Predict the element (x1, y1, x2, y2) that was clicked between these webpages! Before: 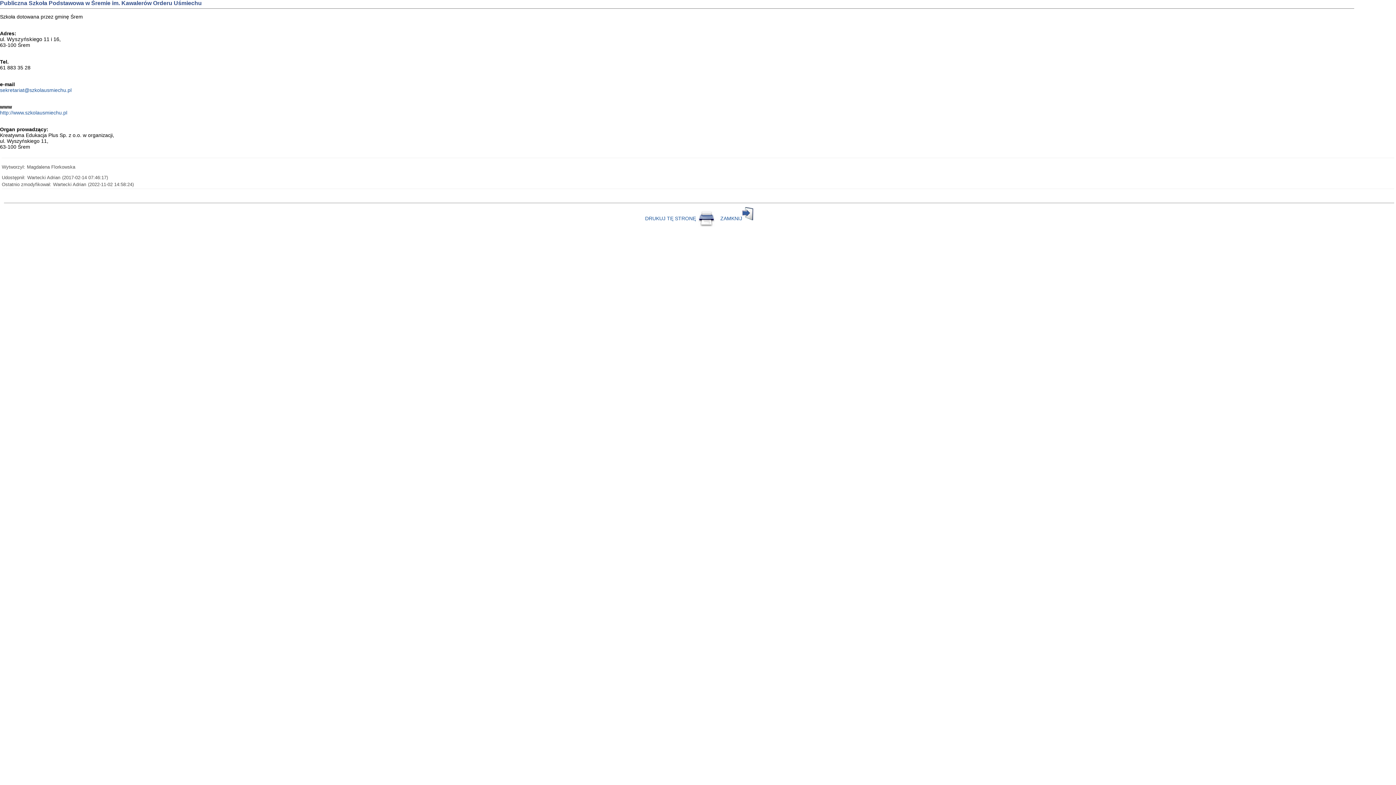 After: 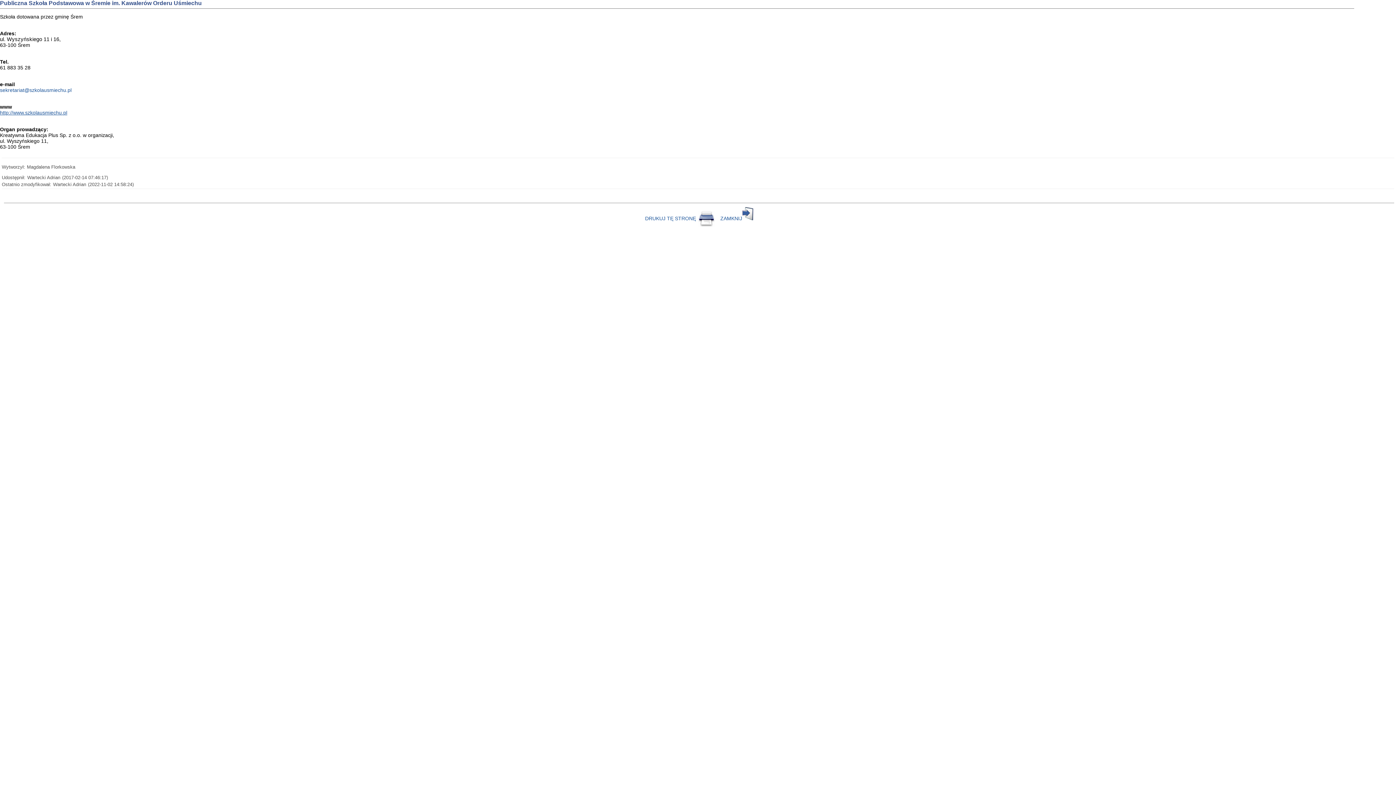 Action: label: http://www.szkolausmiechu.pl bbox: (0, 109, 67, 115)